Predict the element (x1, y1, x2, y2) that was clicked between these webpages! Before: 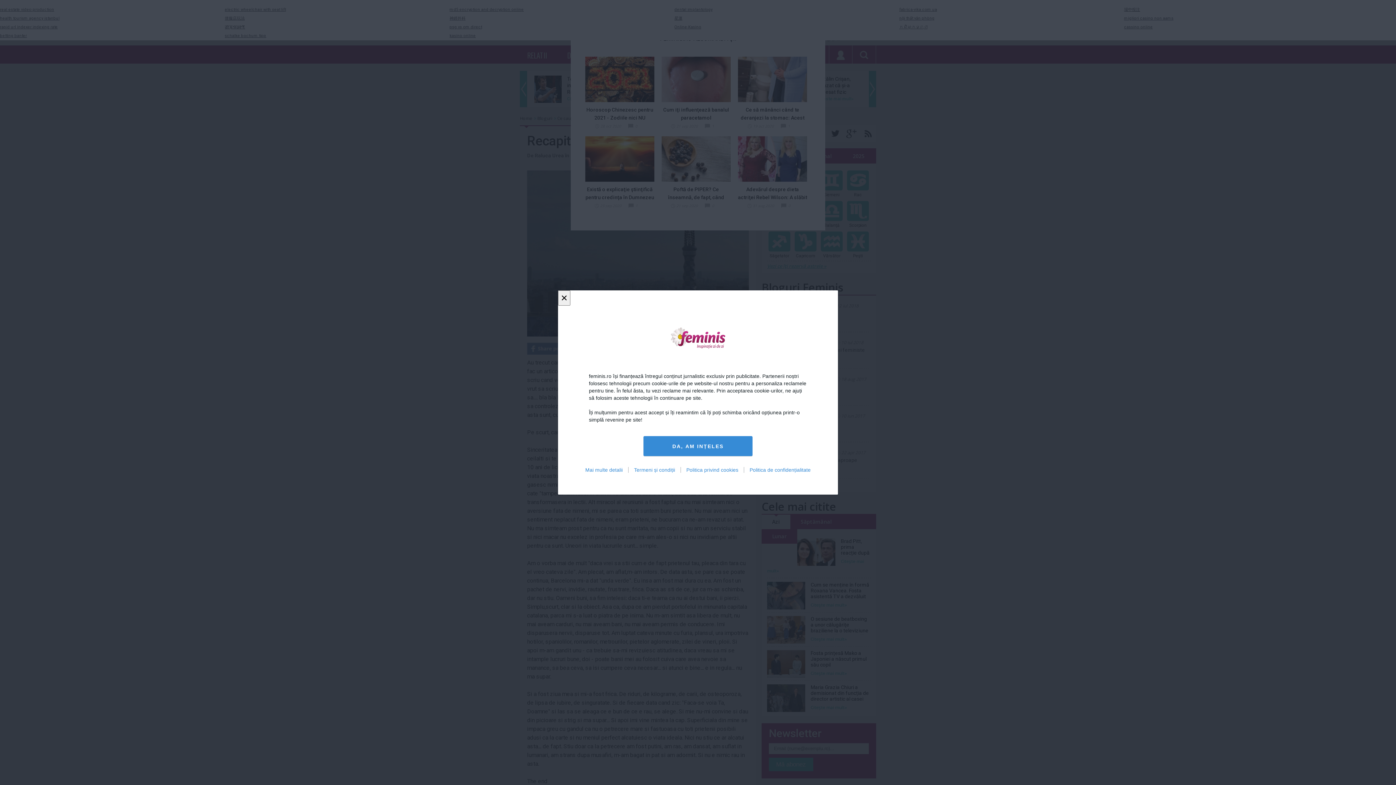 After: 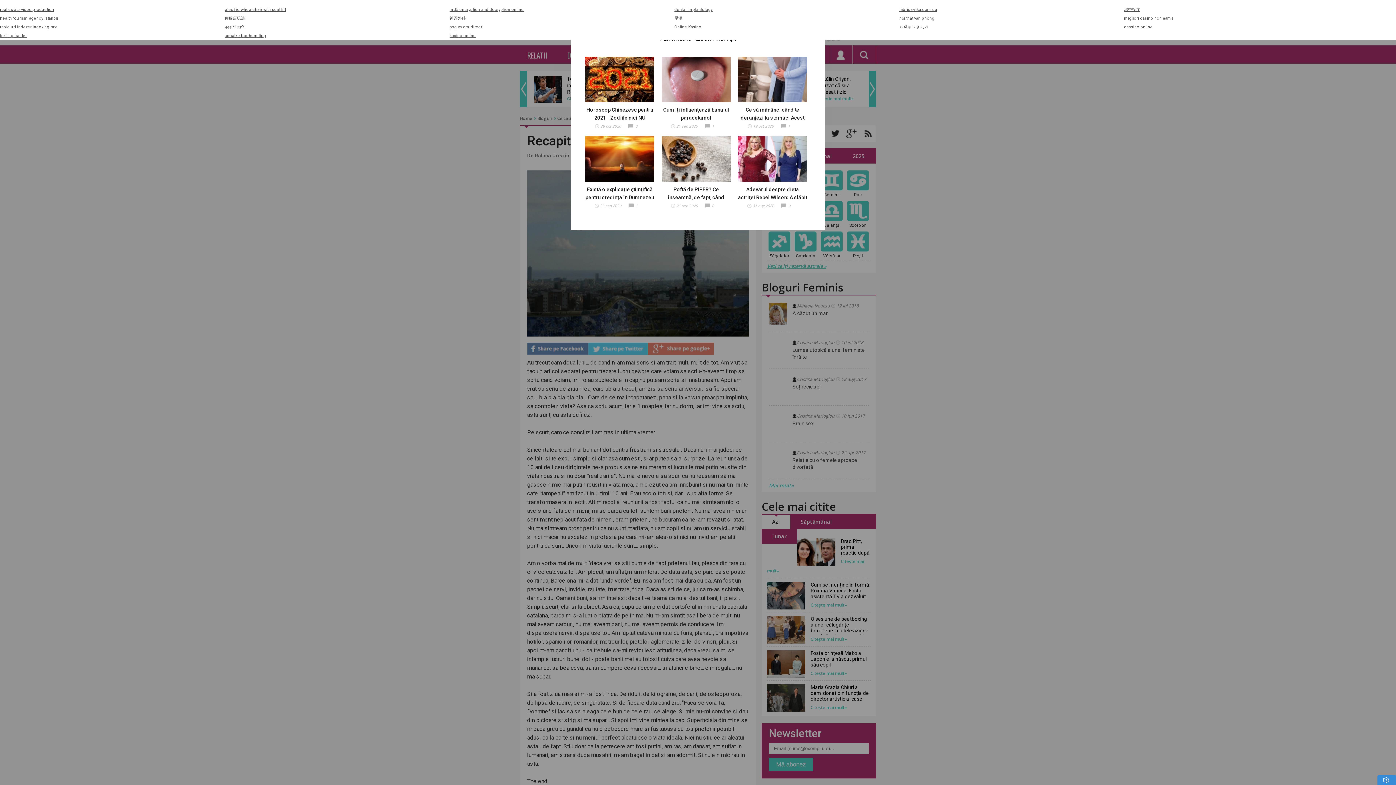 Action: bbox: (643, 436, 752, 456) label: DA, AM INȚELES